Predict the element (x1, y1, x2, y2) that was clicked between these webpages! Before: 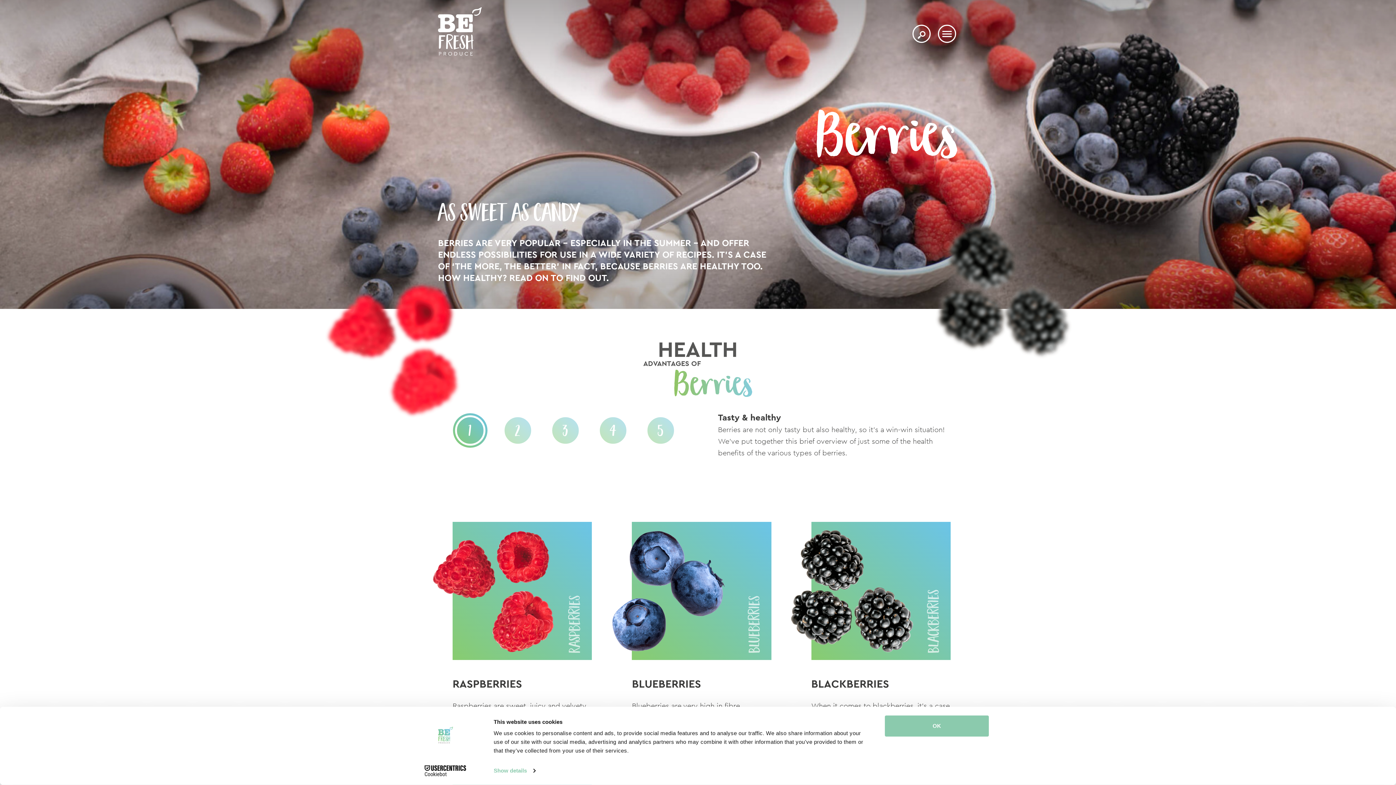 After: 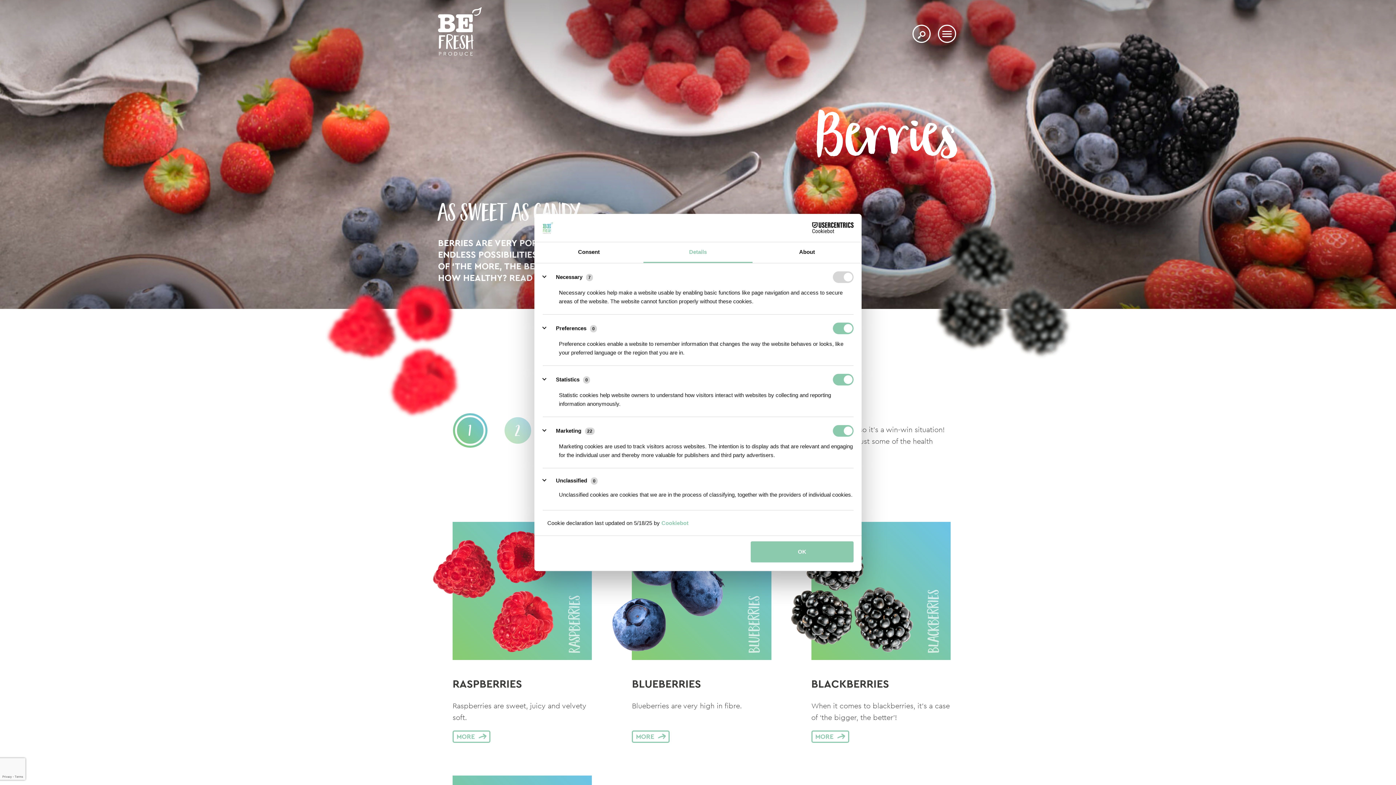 Action: label: Show details bbox: (493, 765, 535, 776)